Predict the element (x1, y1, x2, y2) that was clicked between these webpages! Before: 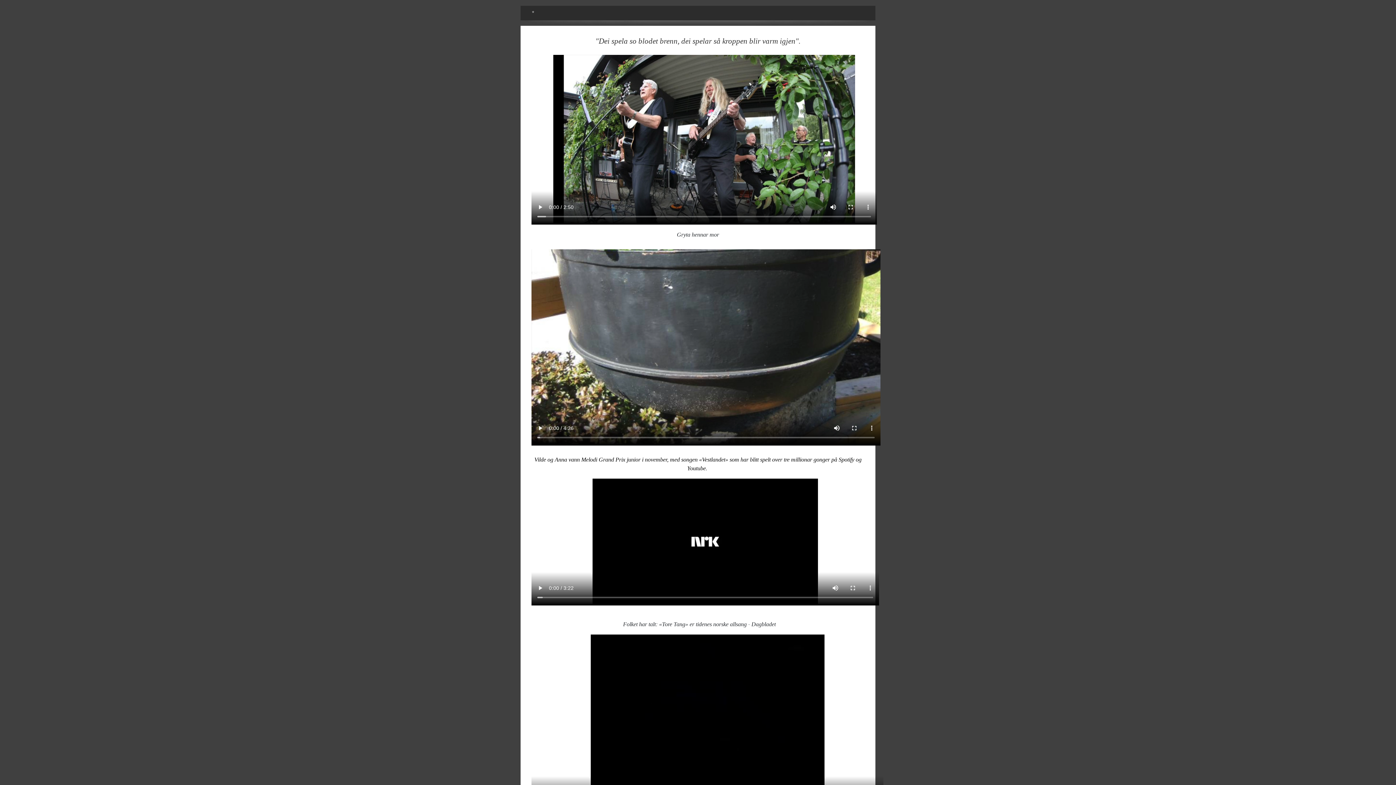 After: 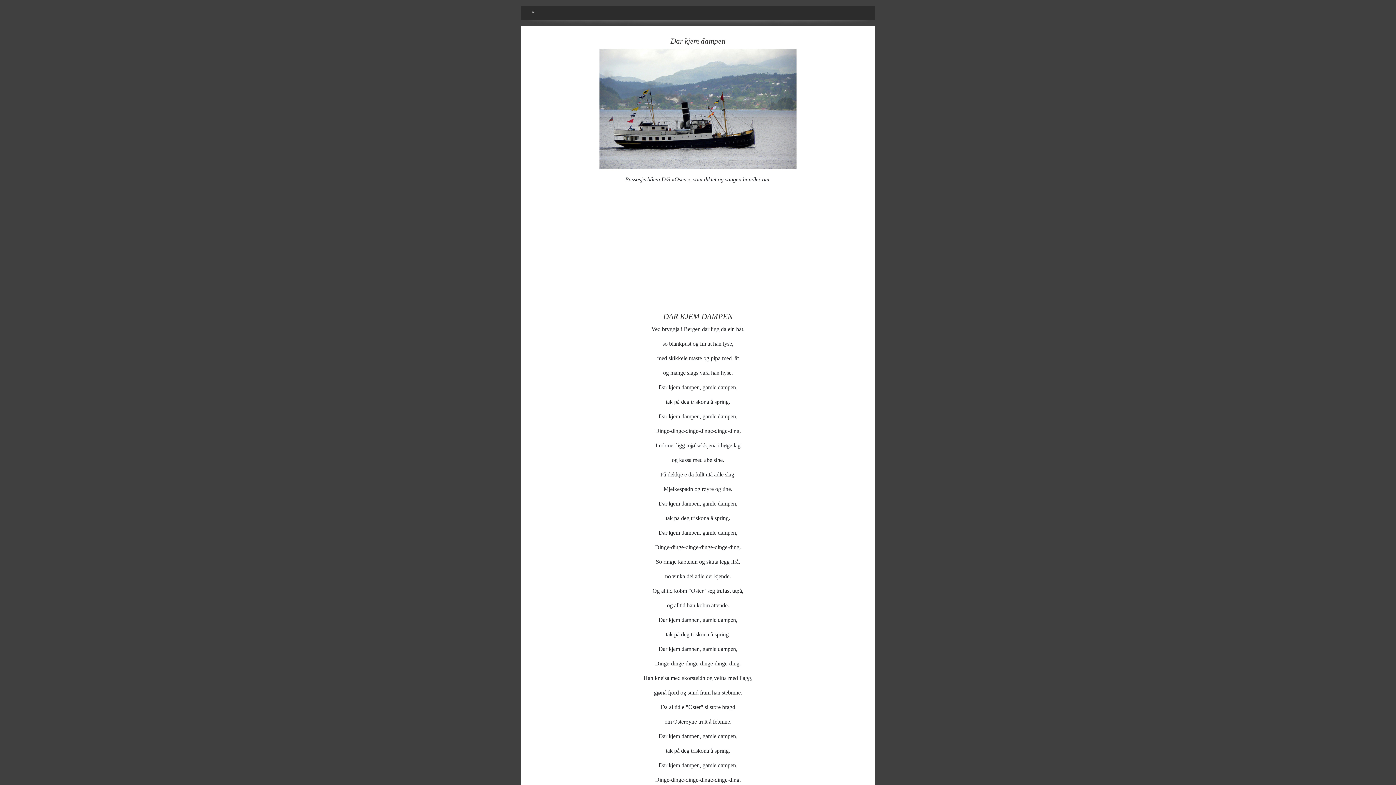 Action: bbox: (587, 8, 595, 11)